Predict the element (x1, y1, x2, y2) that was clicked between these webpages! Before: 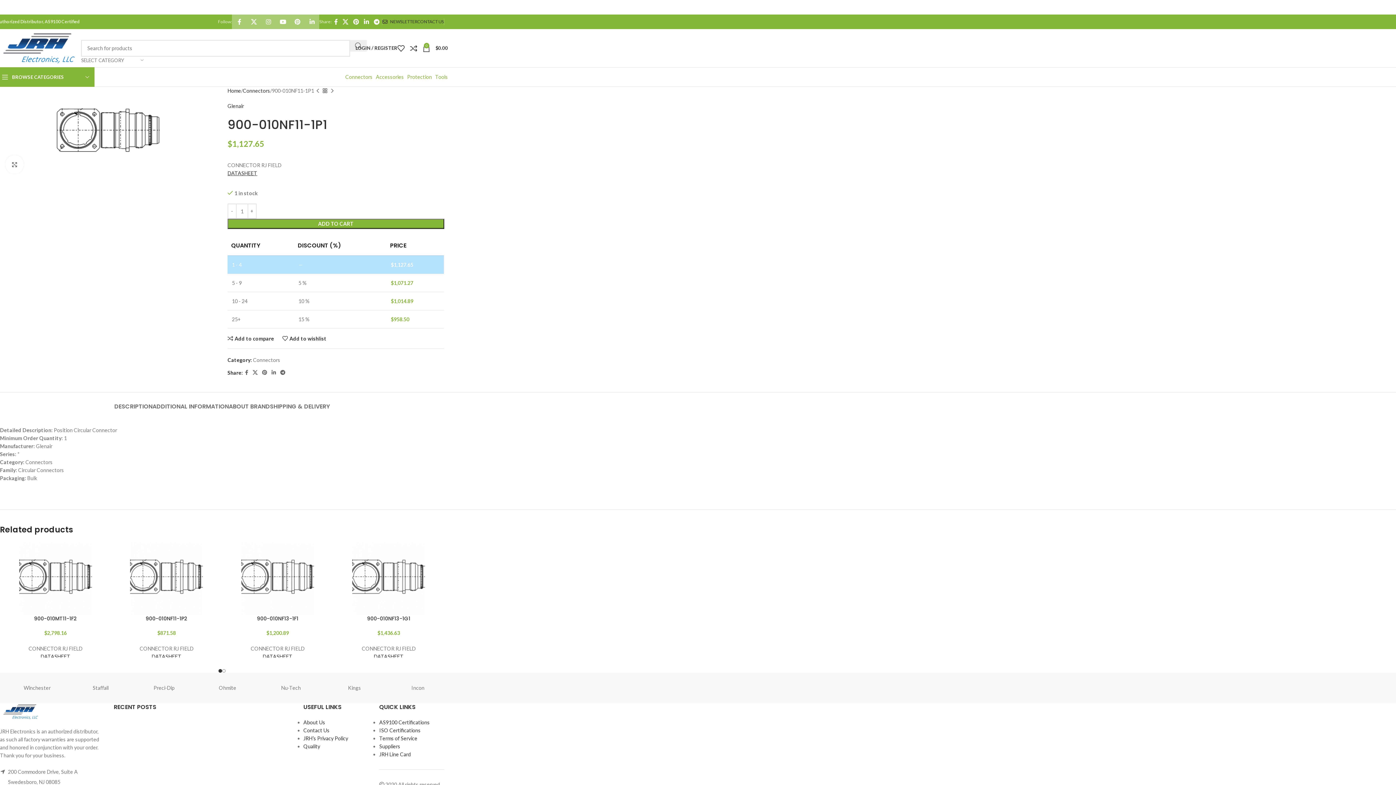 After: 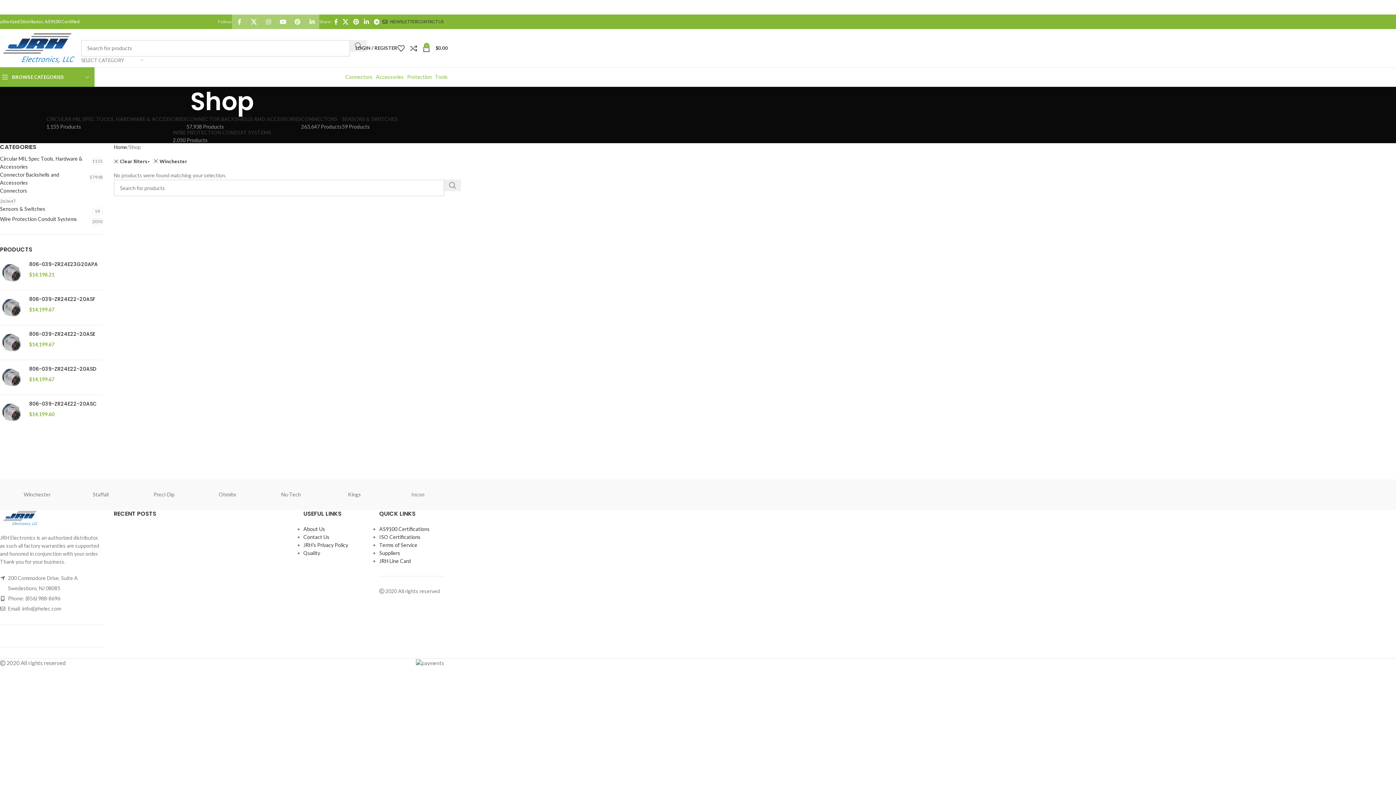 Action: label: Winchester bbox: (12, 680, 61, 696)